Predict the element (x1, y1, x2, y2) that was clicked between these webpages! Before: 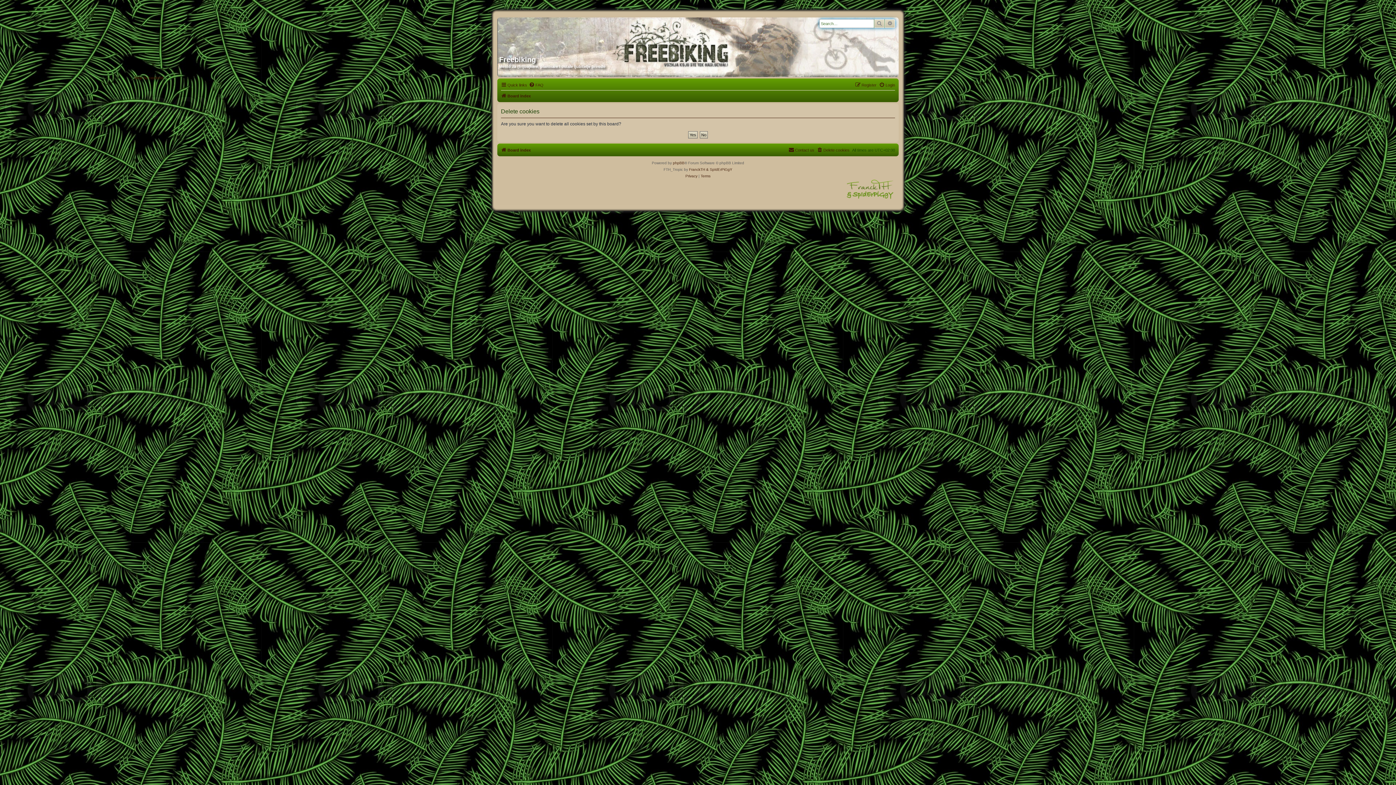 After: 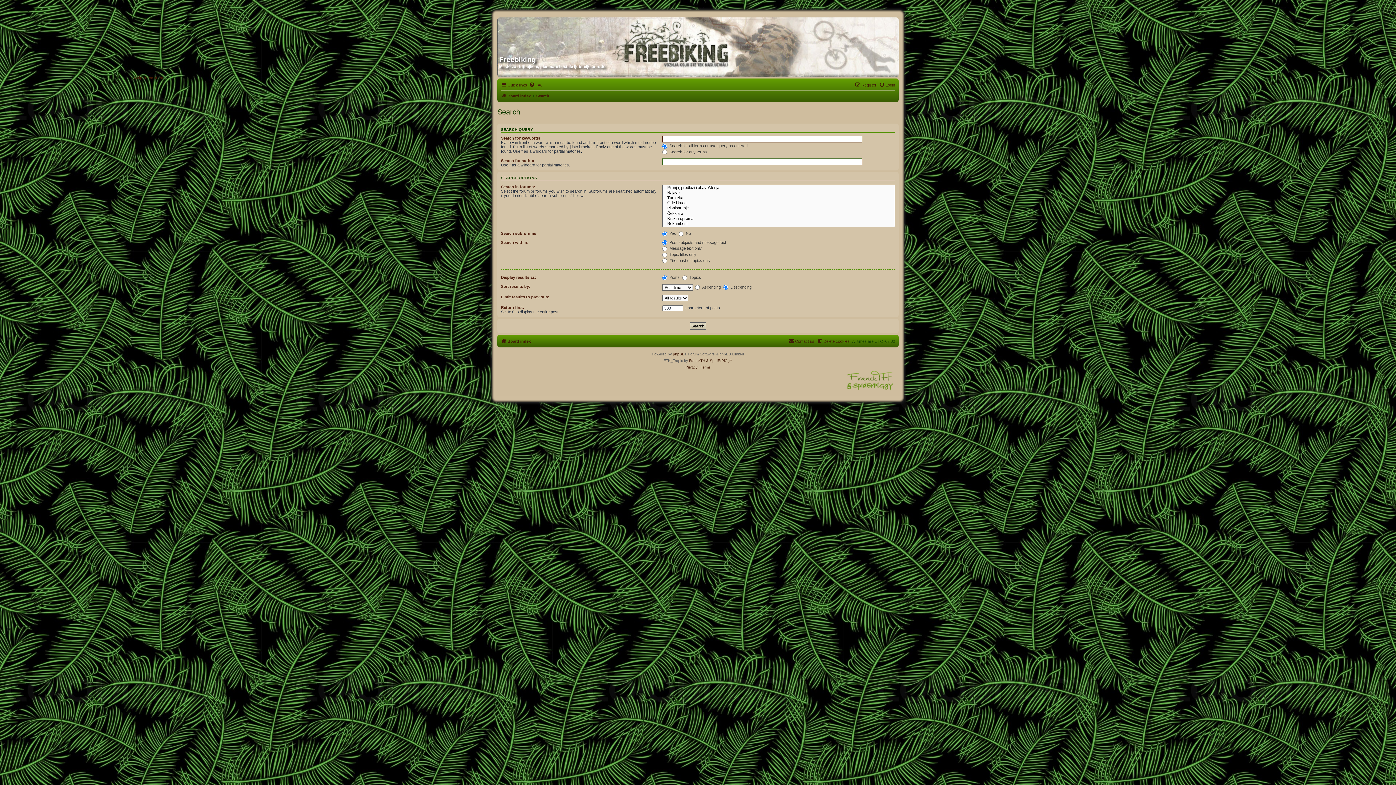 Action: label: Advanced search bbox: (885, 19, 895, 28)